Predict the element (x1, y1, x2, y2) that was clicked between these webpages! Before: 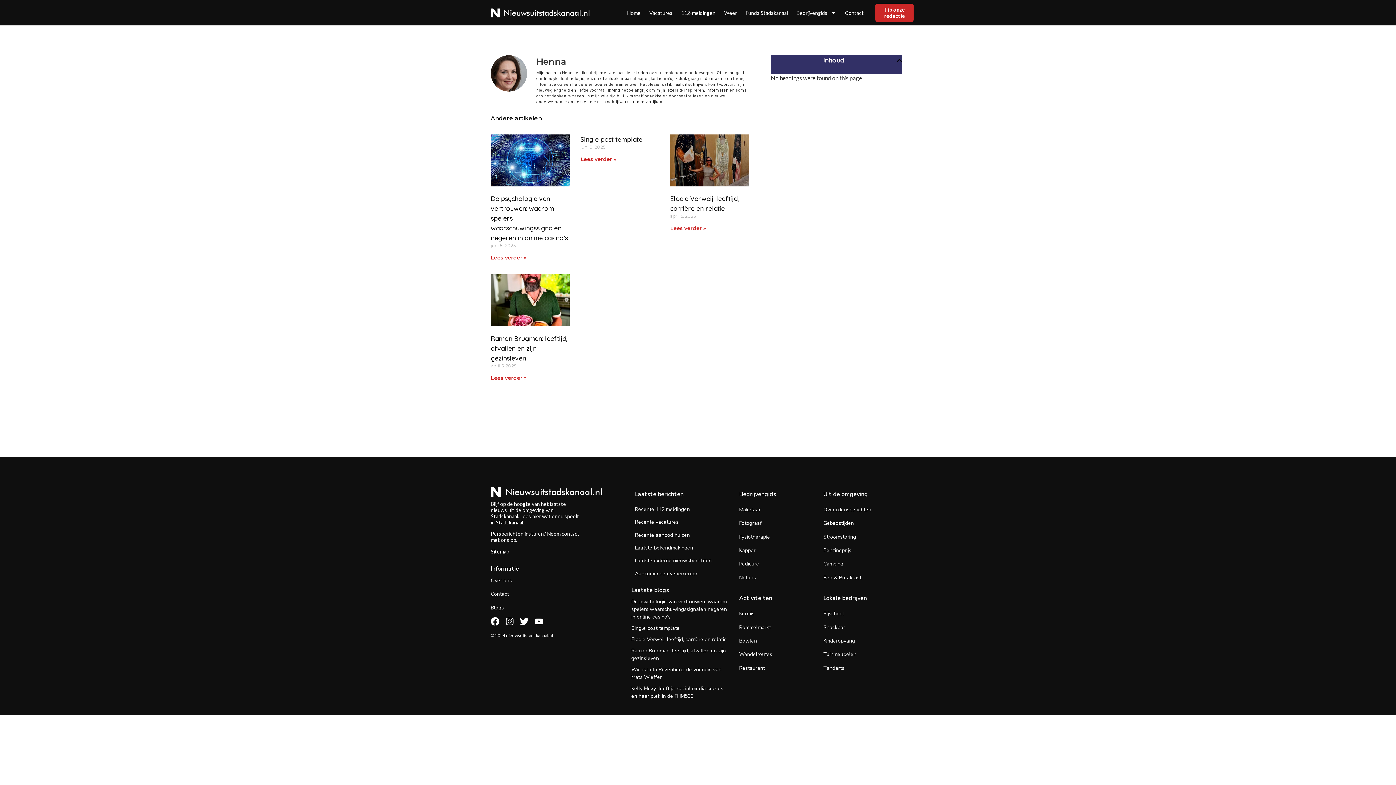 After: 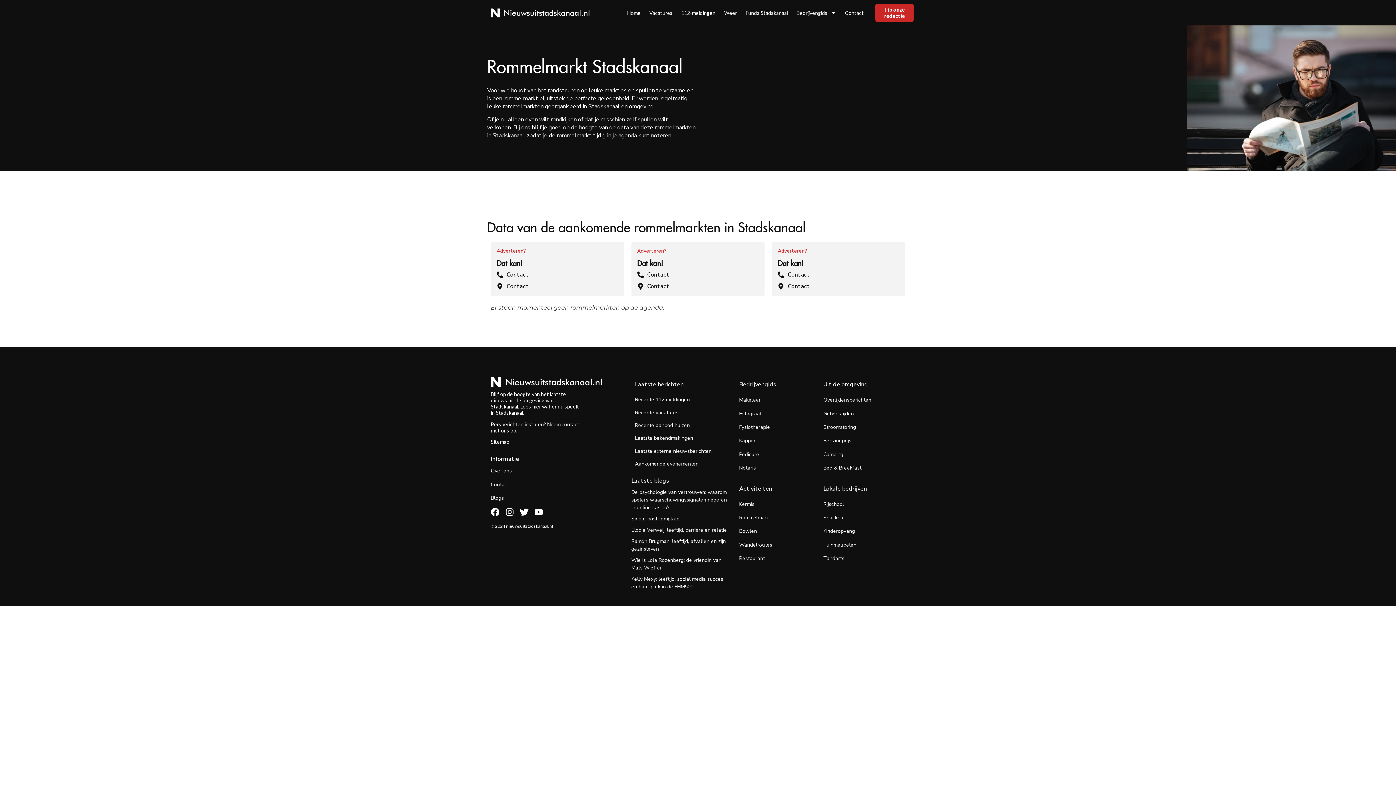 Action: label: Rommelmarkt bbox: (739, 624, 771, 631)